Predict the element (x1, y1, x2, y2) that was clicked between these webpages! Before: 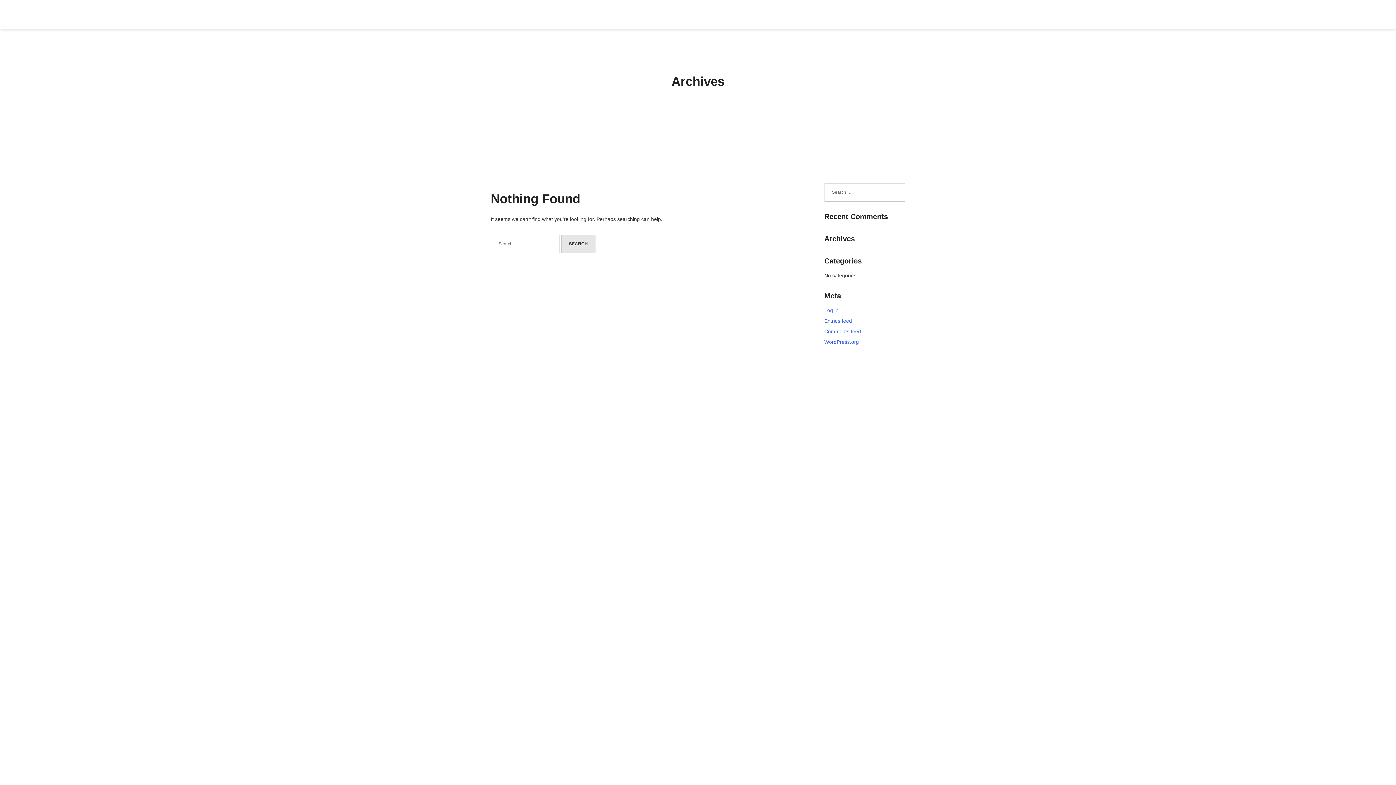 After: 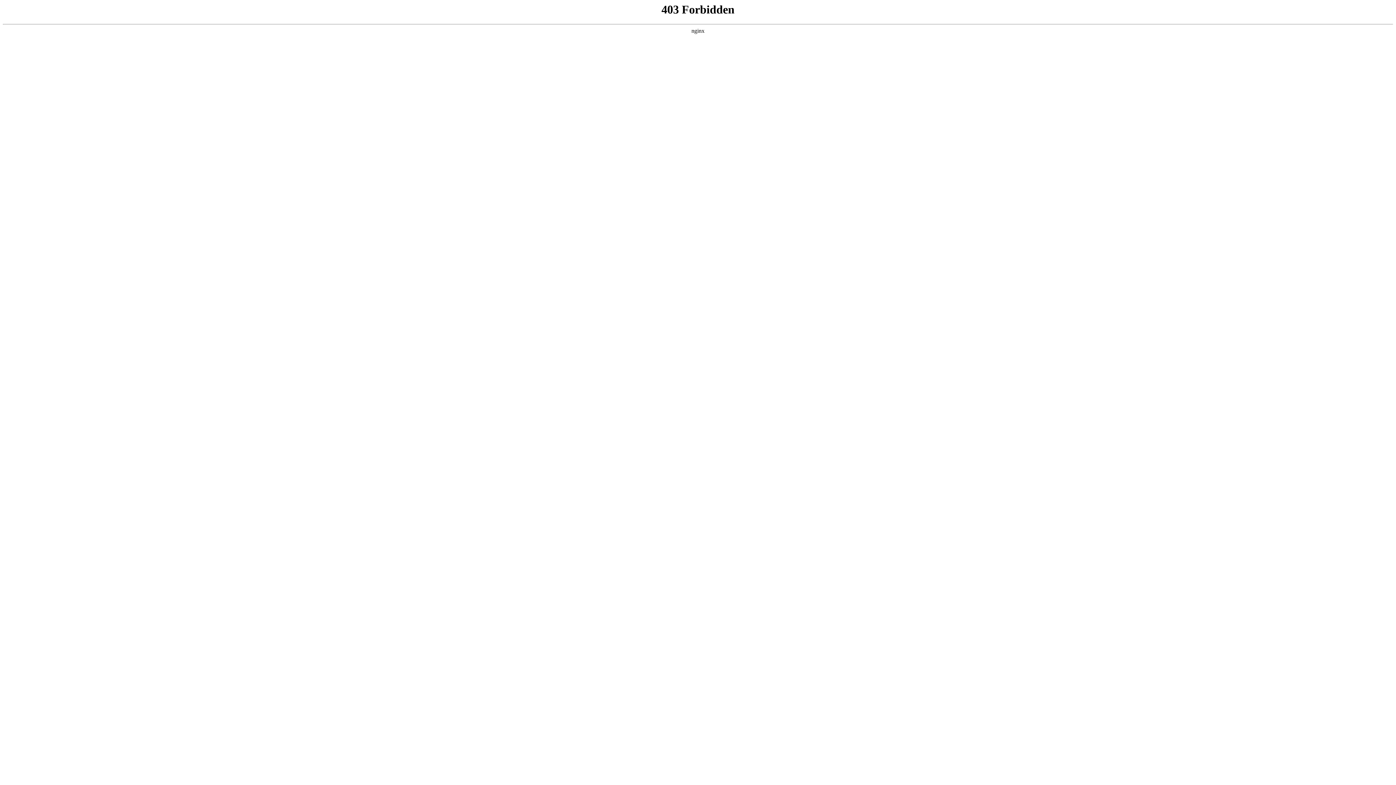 Action: label: WordPress.org bbox: (824, 339, 859, 345)